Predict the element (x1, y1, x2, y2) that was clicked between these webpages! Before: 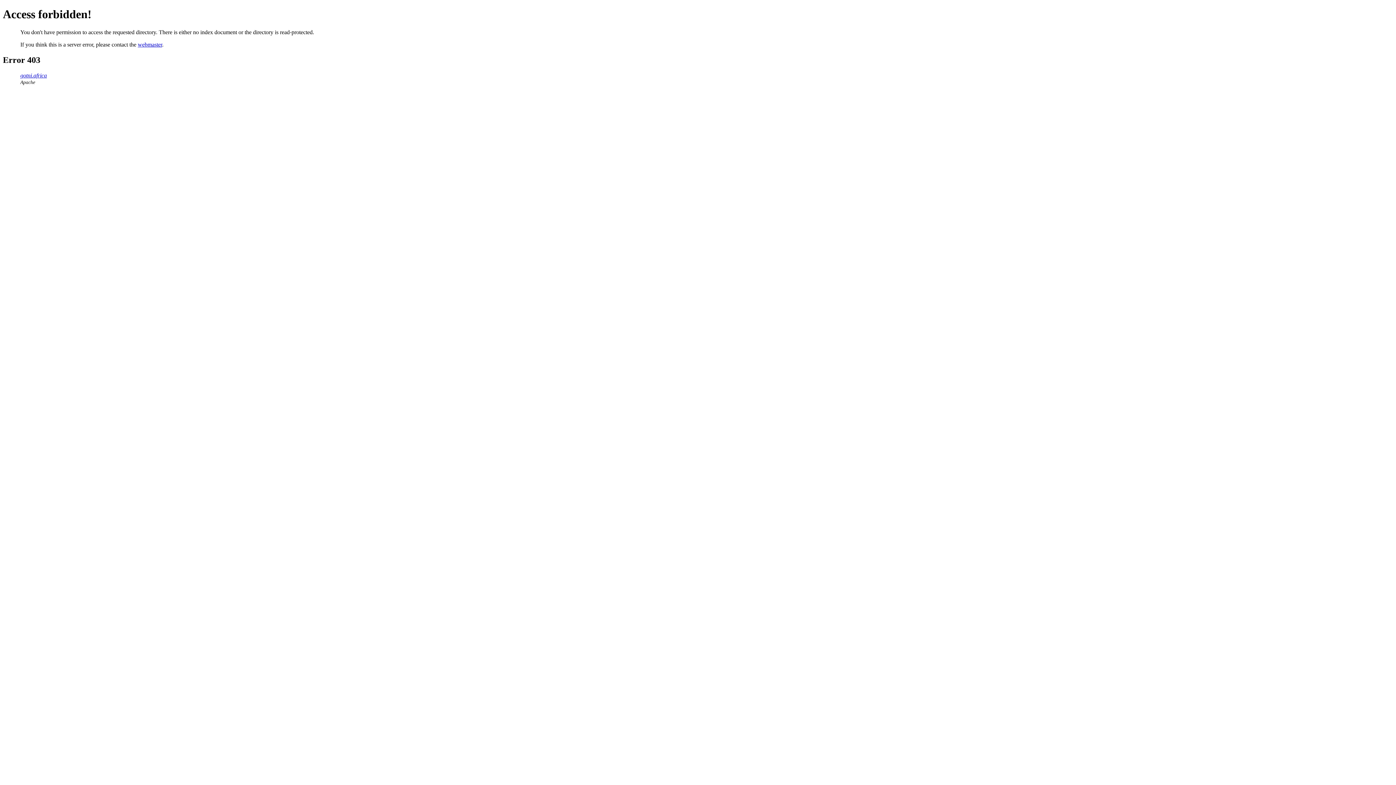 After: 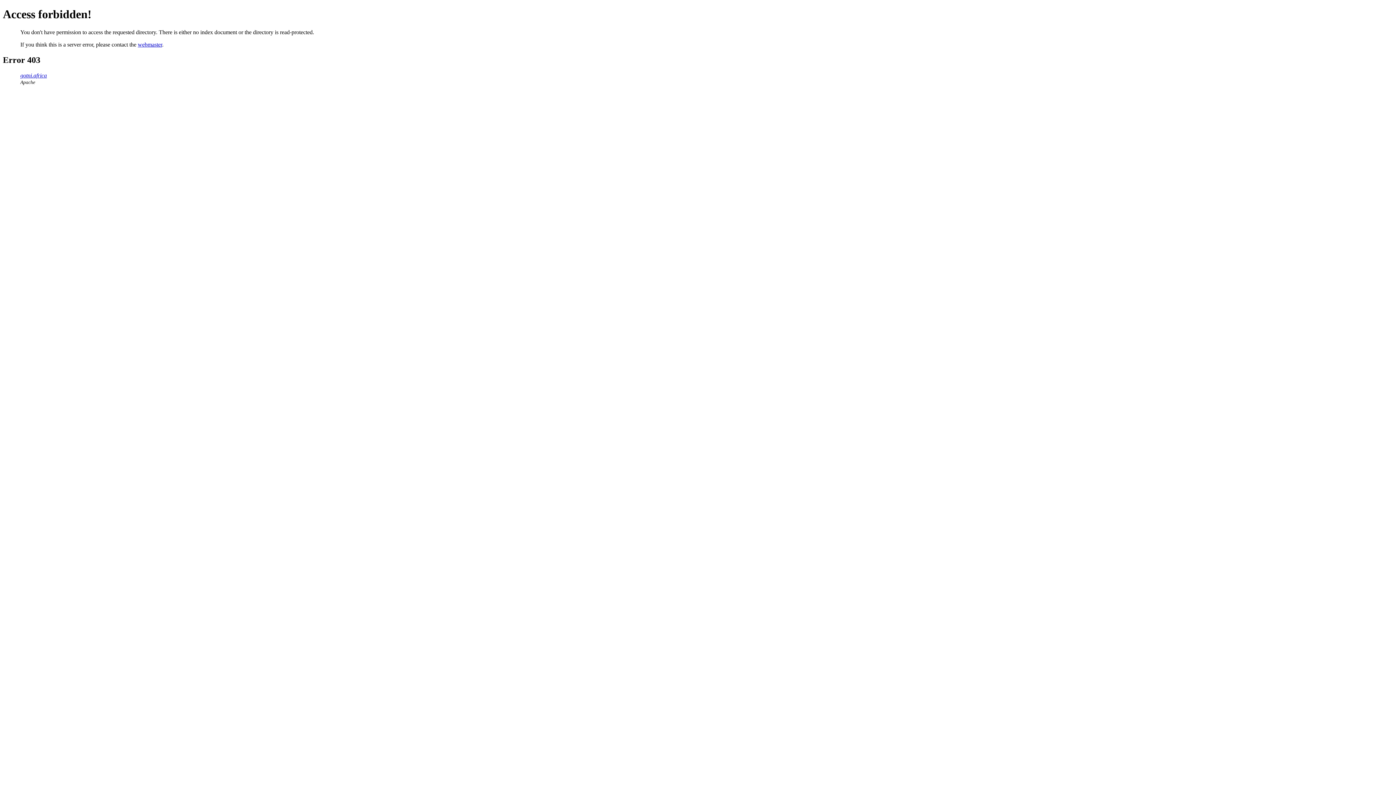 Action: label: gotni.africa bbox: (20, 72, 46, 78)